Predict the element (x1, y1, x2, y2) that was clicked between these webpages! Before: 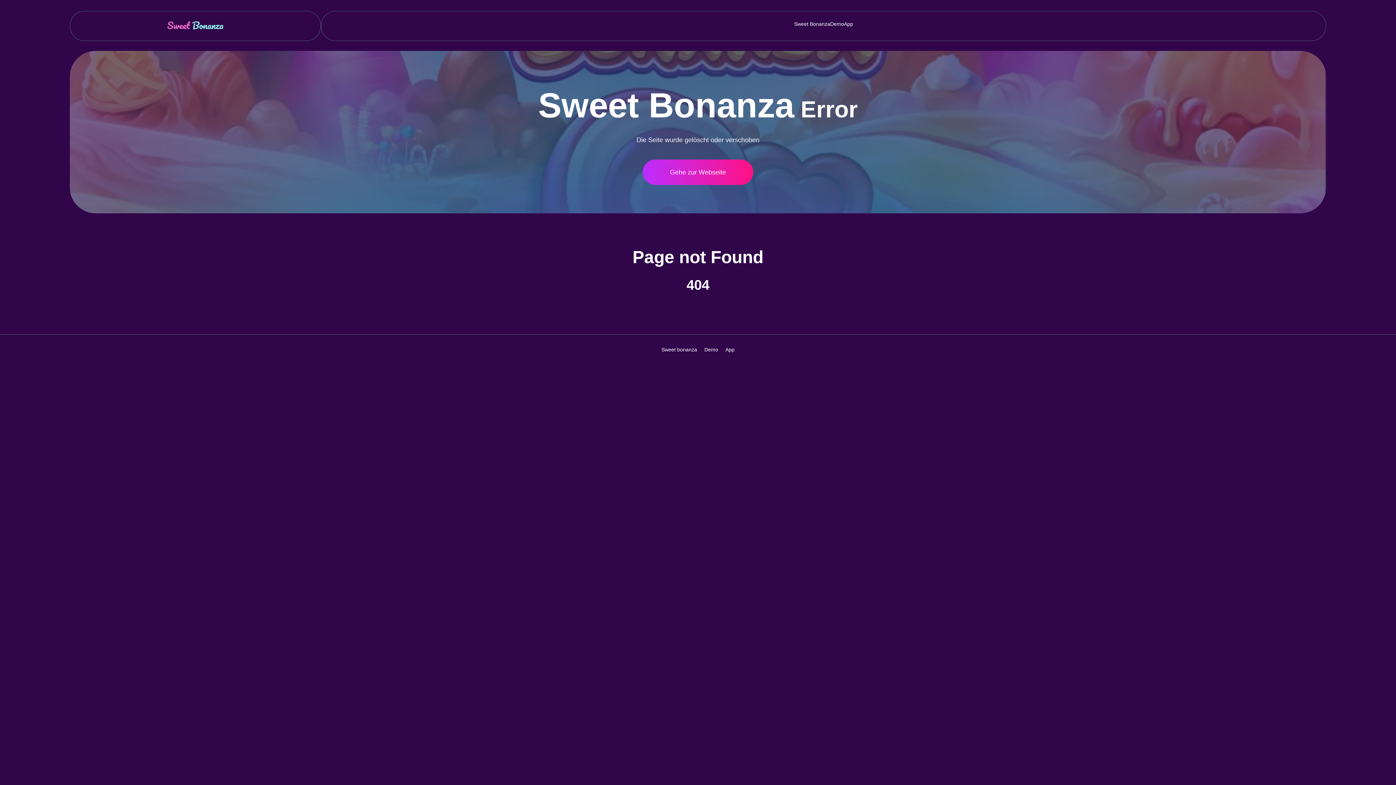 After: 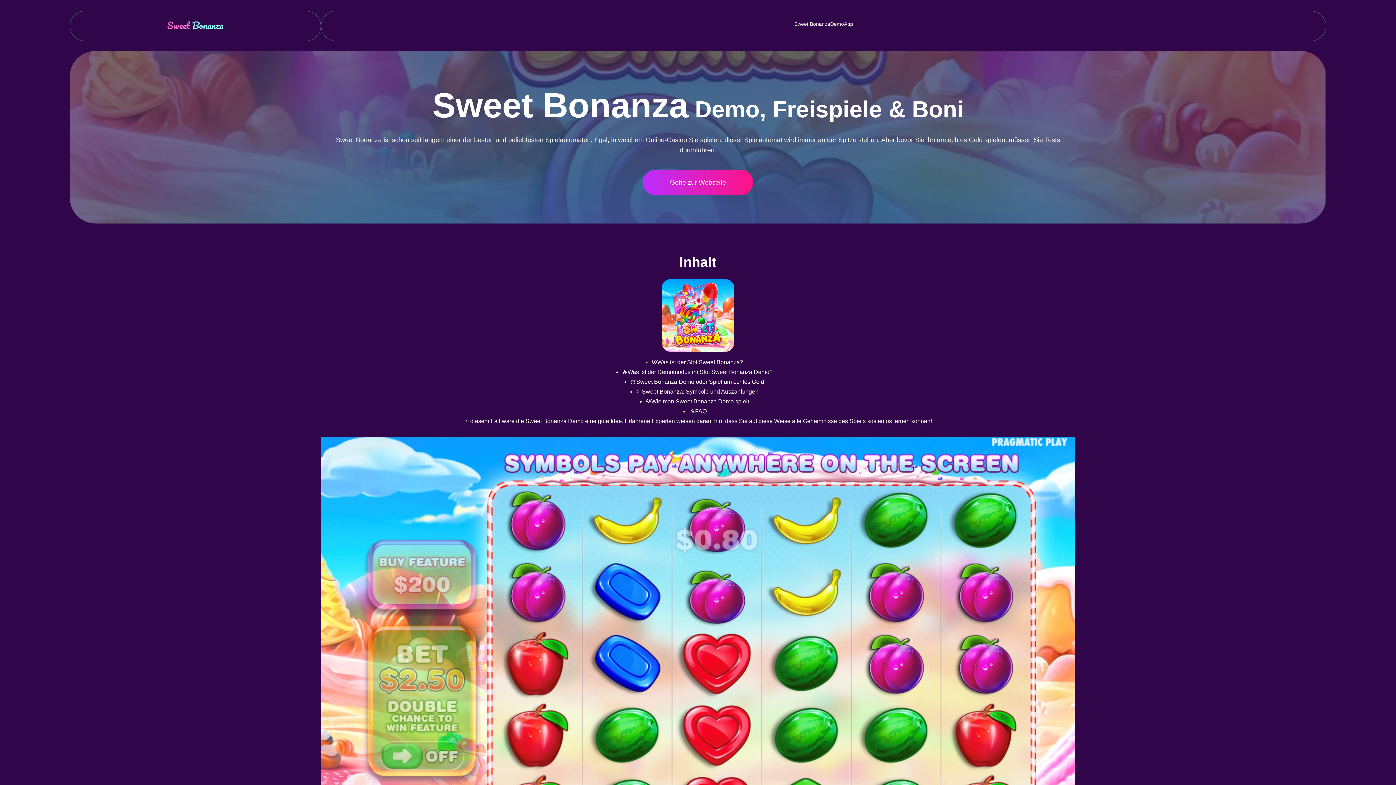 Action: label: Demo bbox: (830, 21, 844, 26)